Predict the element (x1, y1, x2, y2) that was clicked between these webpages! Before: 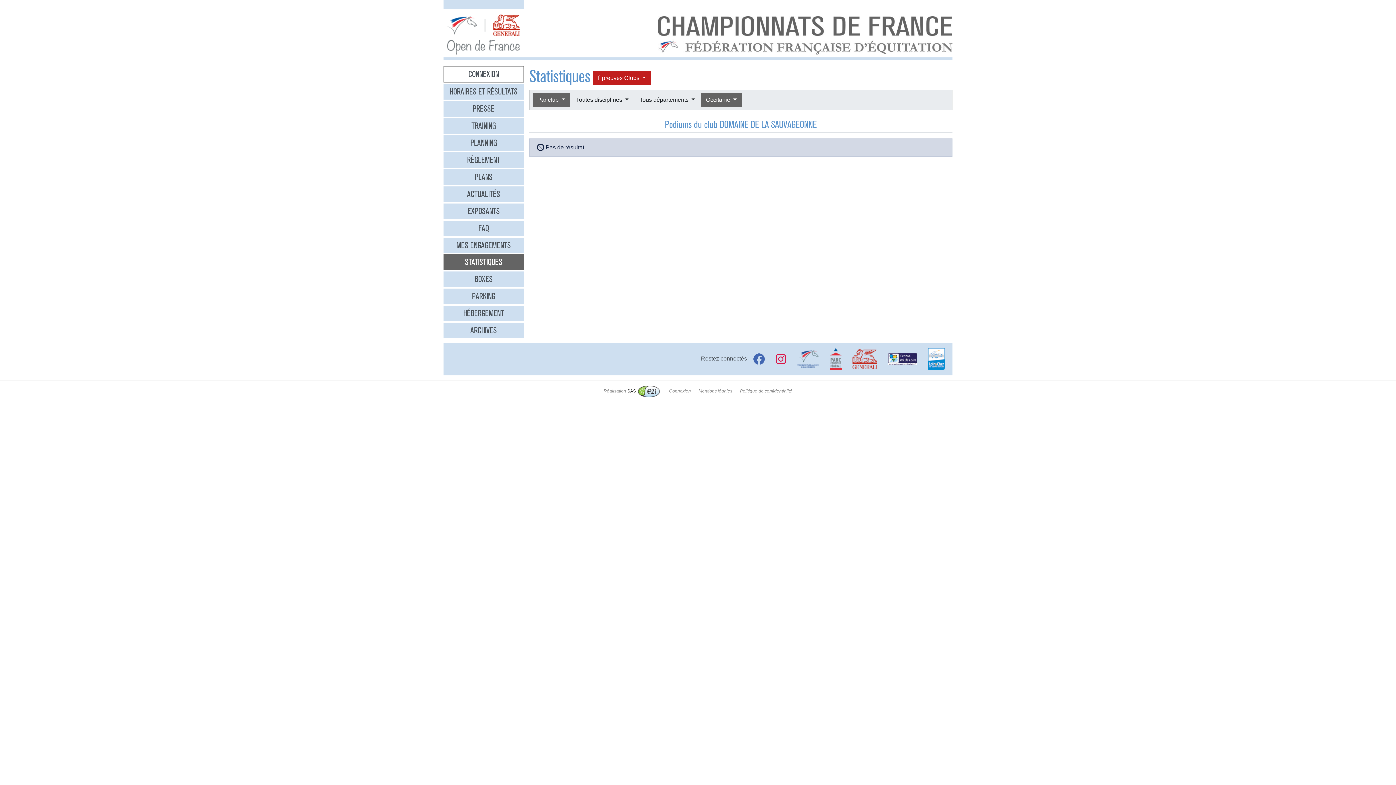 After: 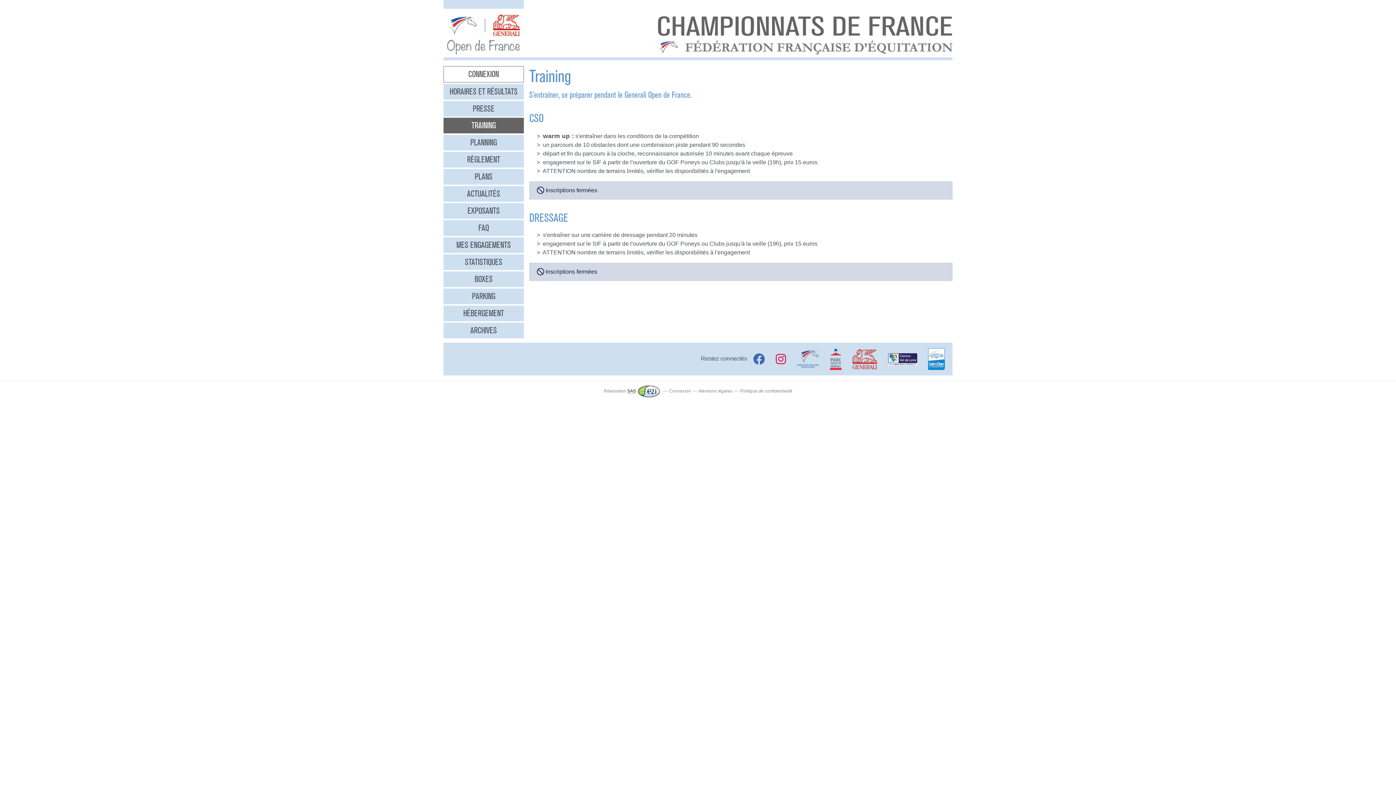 Action: label: TRAINING bbox: (443, 118, 523, 133)